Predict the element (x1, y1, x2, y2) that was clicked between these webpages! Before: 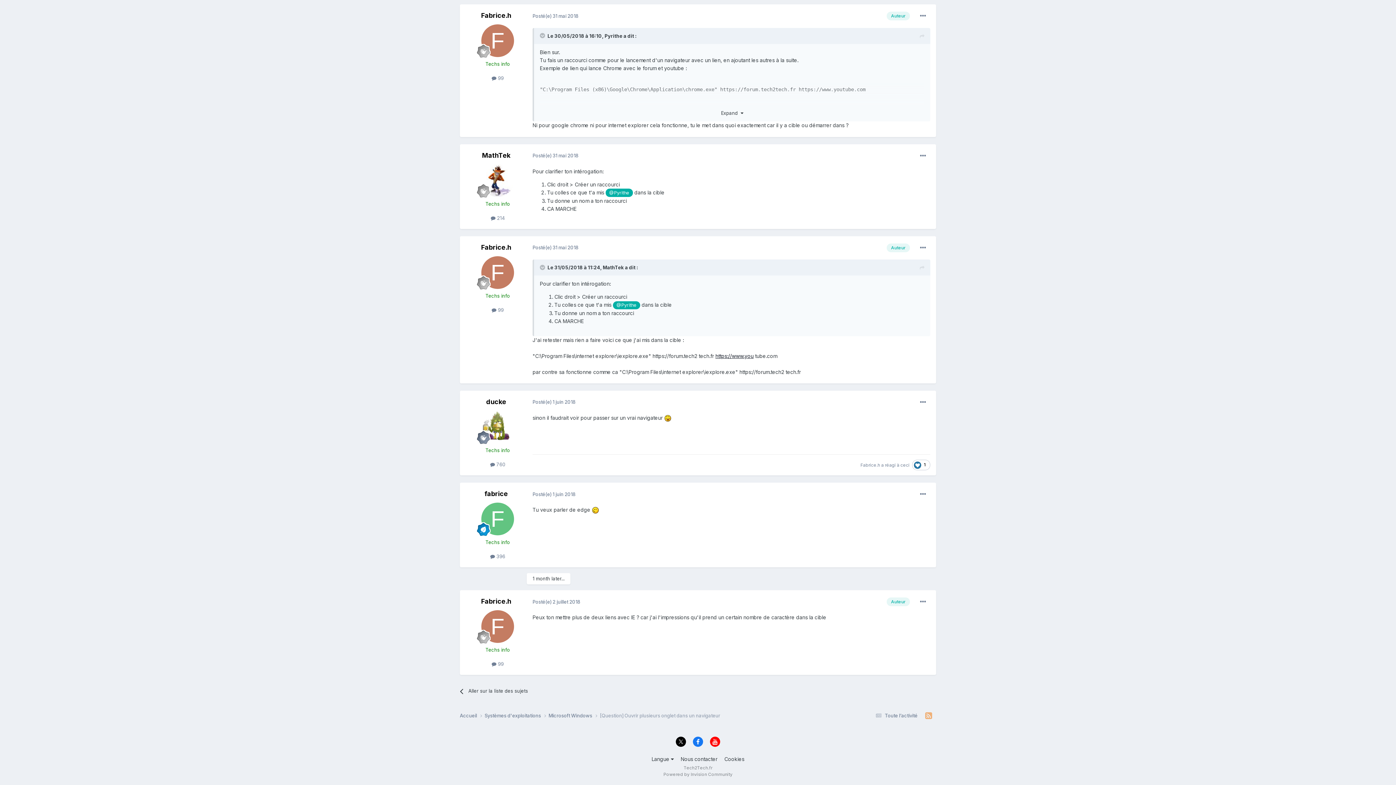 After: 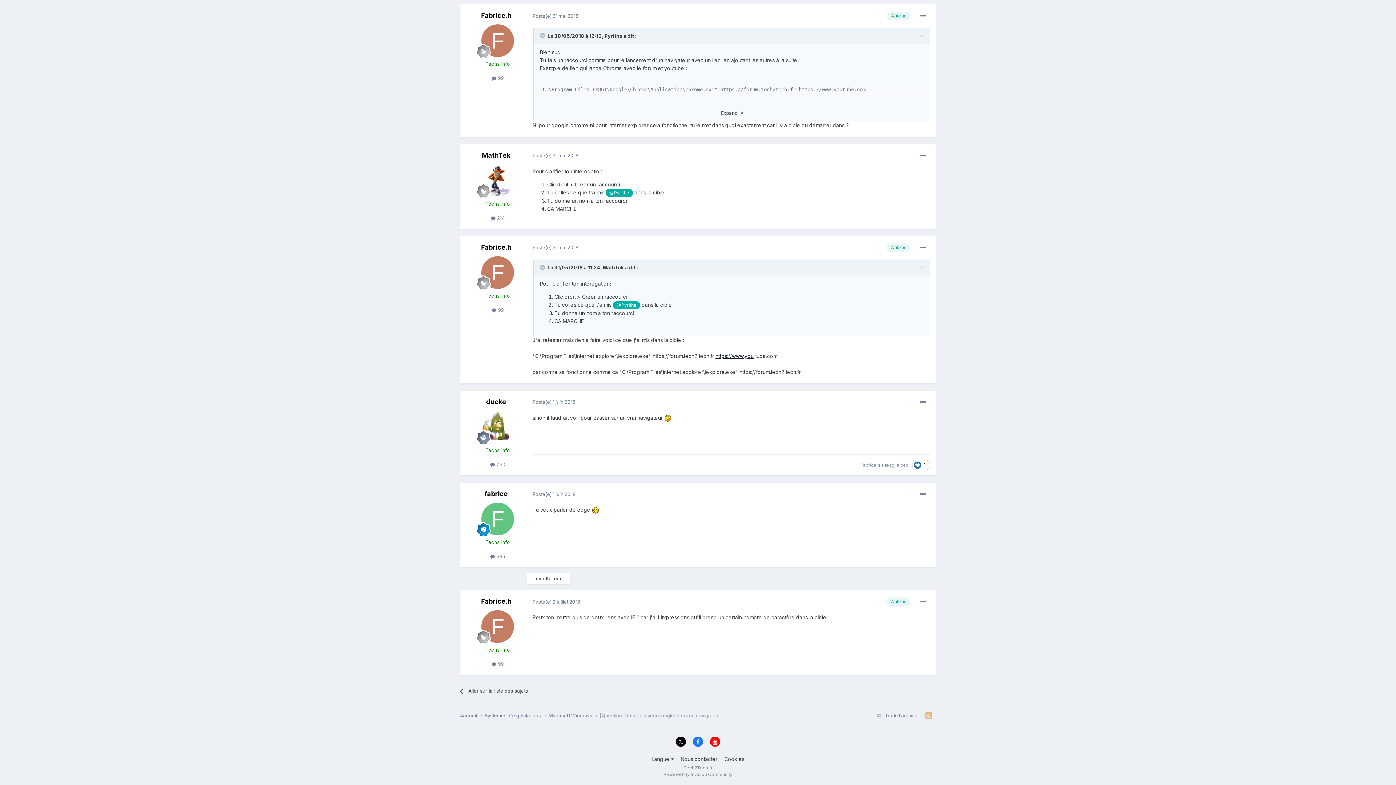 Action: label: Posté(e) 31 mai 2018 bbox: (532, 152, 578, 158)